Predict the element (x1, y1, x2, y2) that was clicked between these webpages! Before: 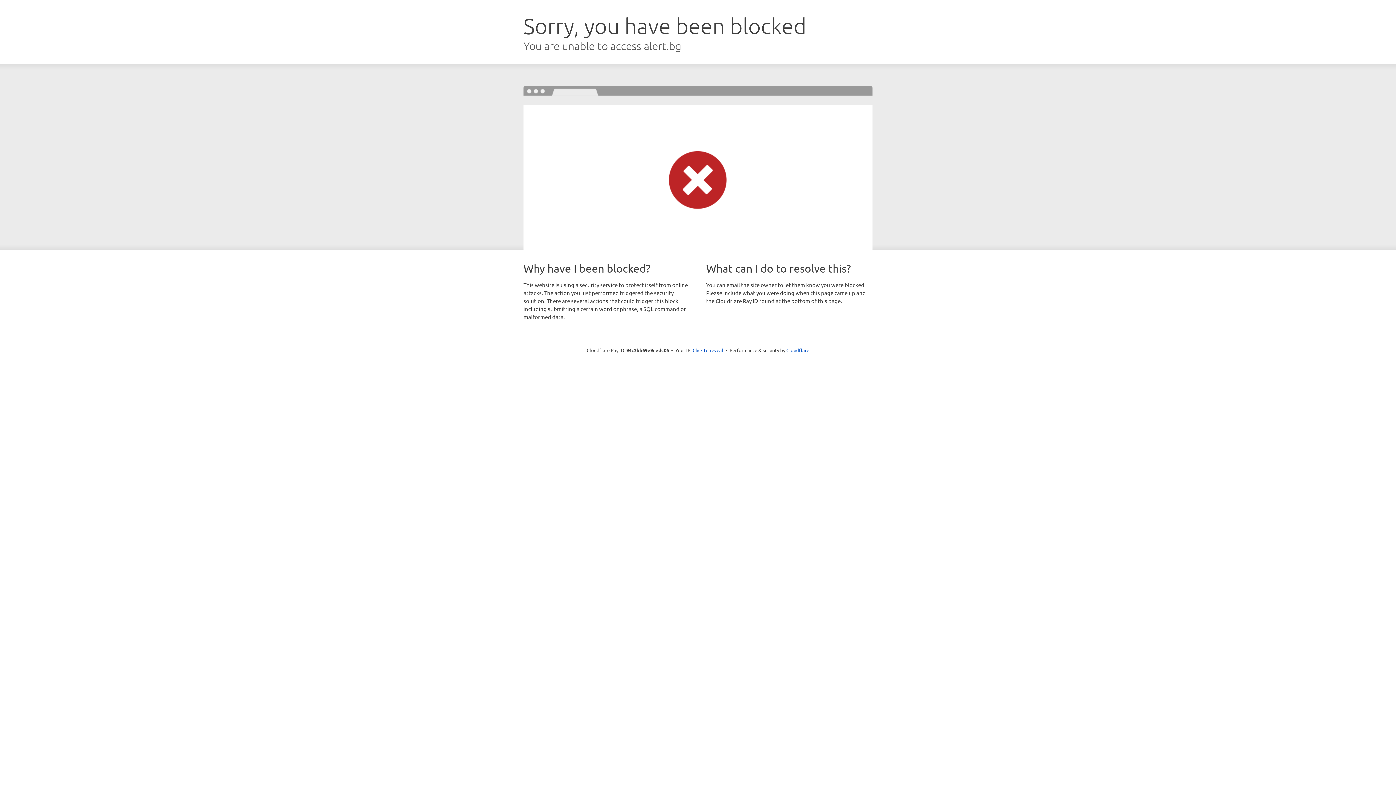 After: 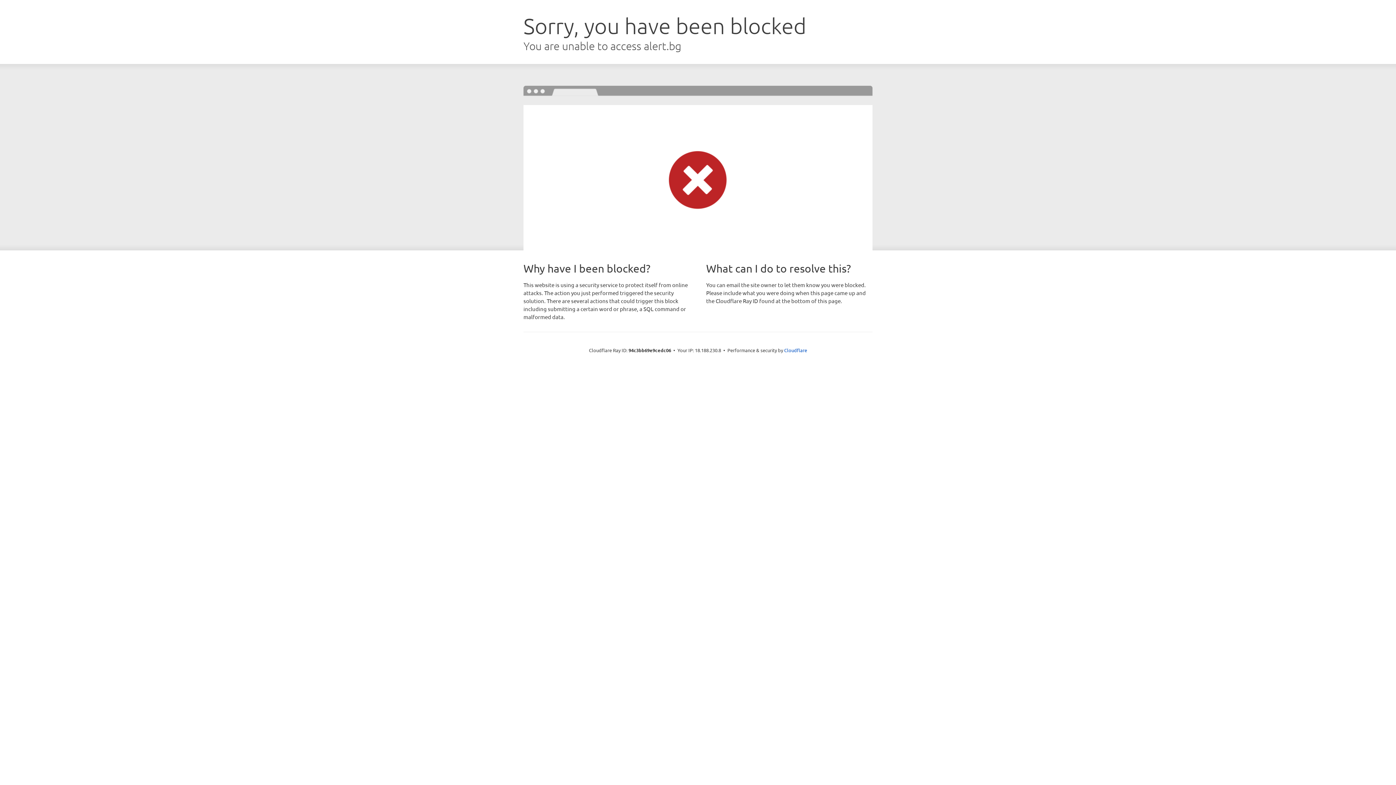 Action: label: Click to reveal bbox: (692, 346, 723, 353)